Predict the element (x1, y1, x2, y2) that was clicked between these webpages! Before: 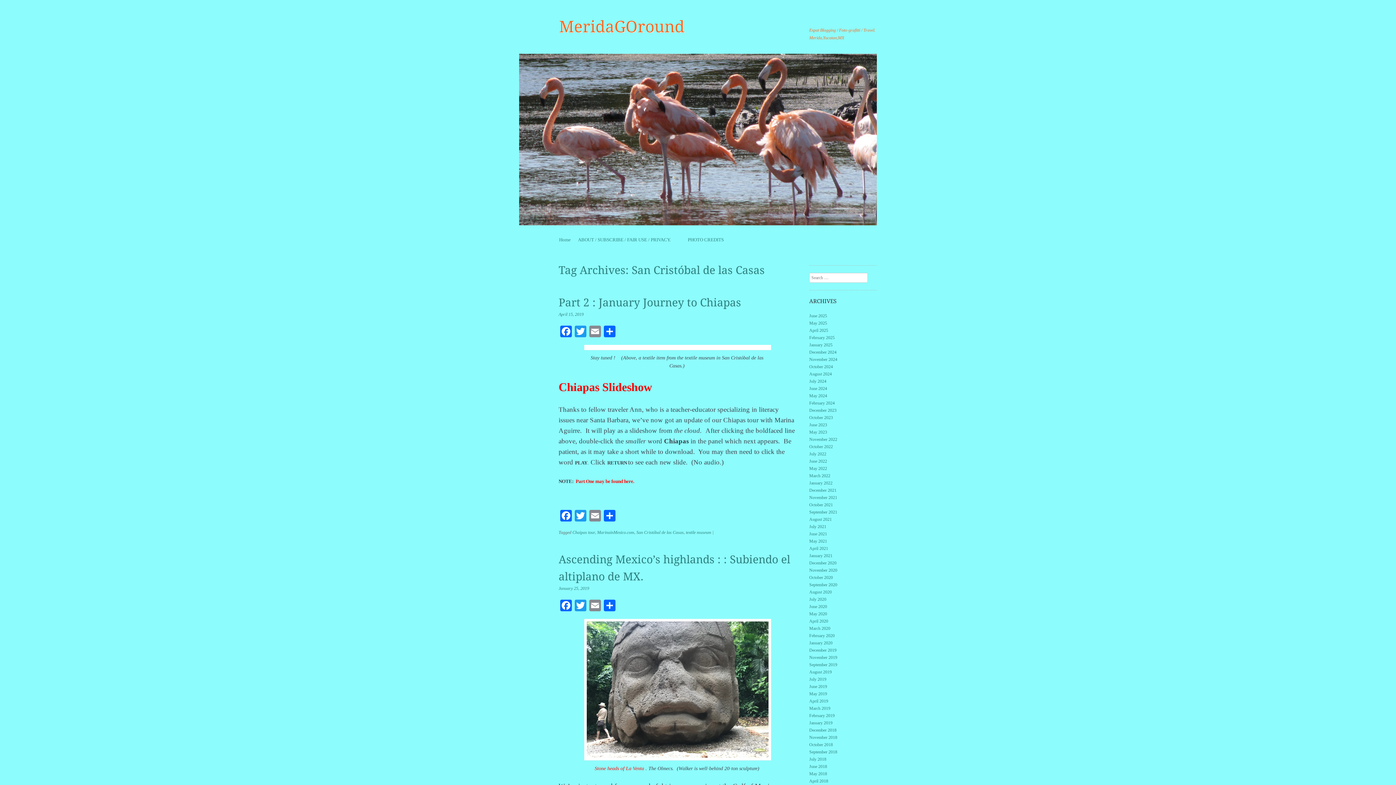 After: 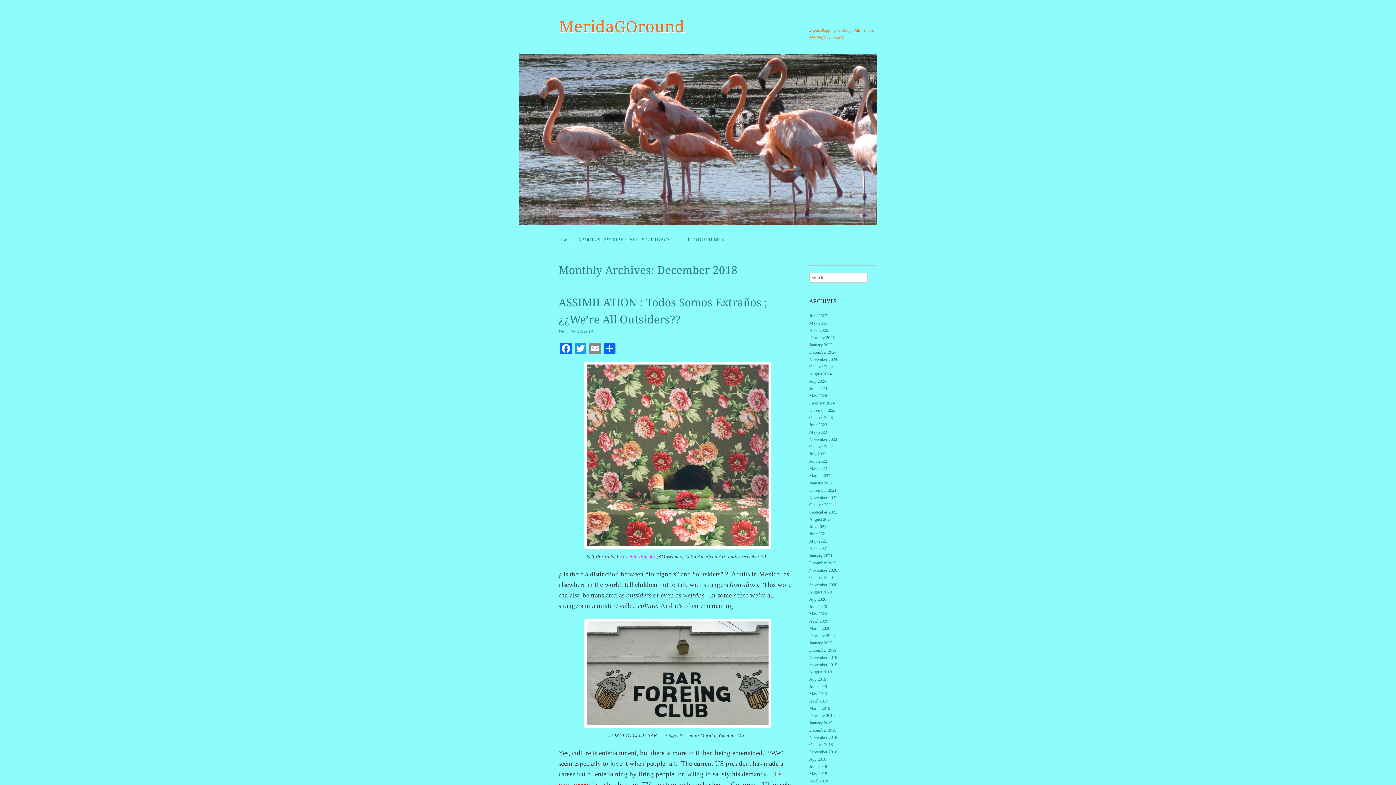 Action: label: December 2018 bbox: (809, 728, 836, 733)